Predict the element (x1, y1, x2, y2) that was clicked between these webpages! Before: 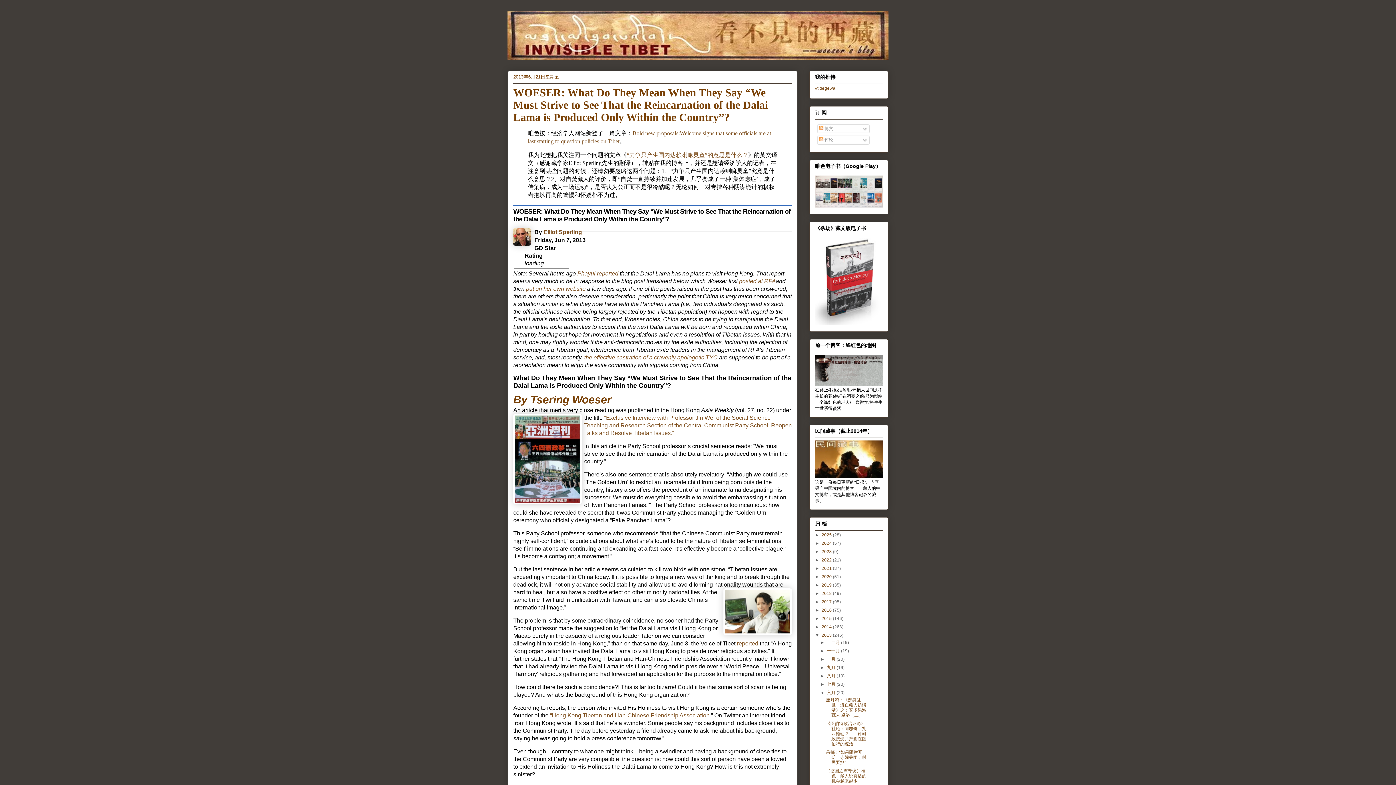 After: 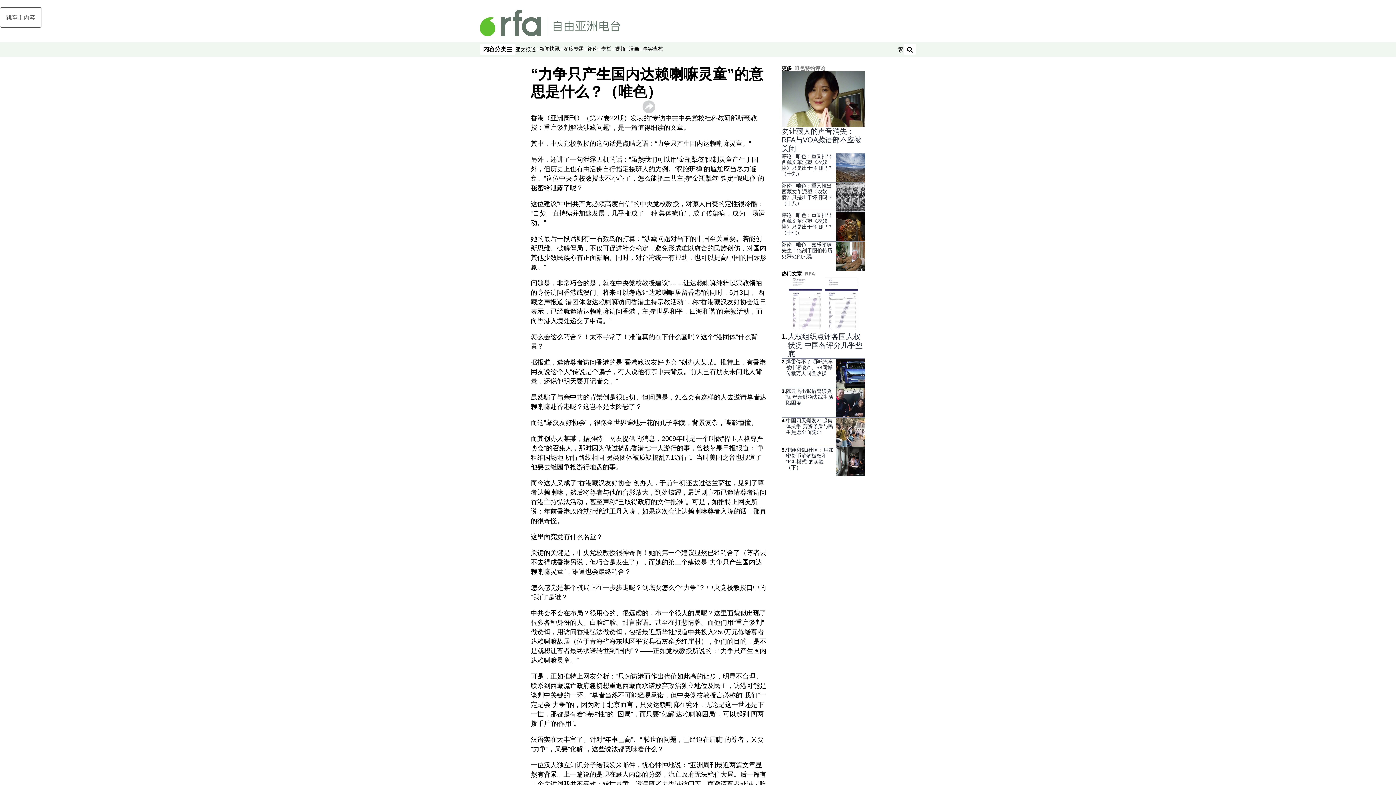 Action: bbox: (739, 278, 776, 284) label: posted at RFA